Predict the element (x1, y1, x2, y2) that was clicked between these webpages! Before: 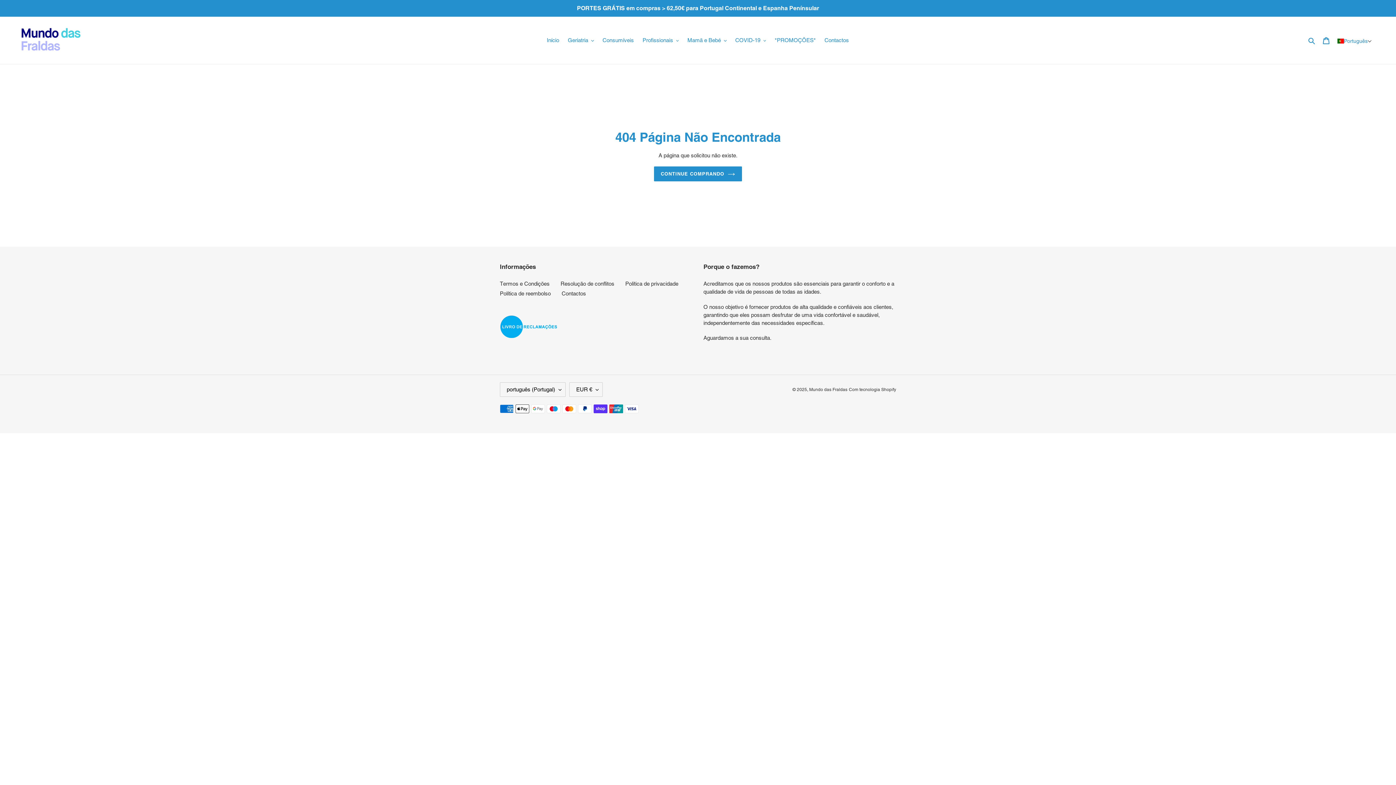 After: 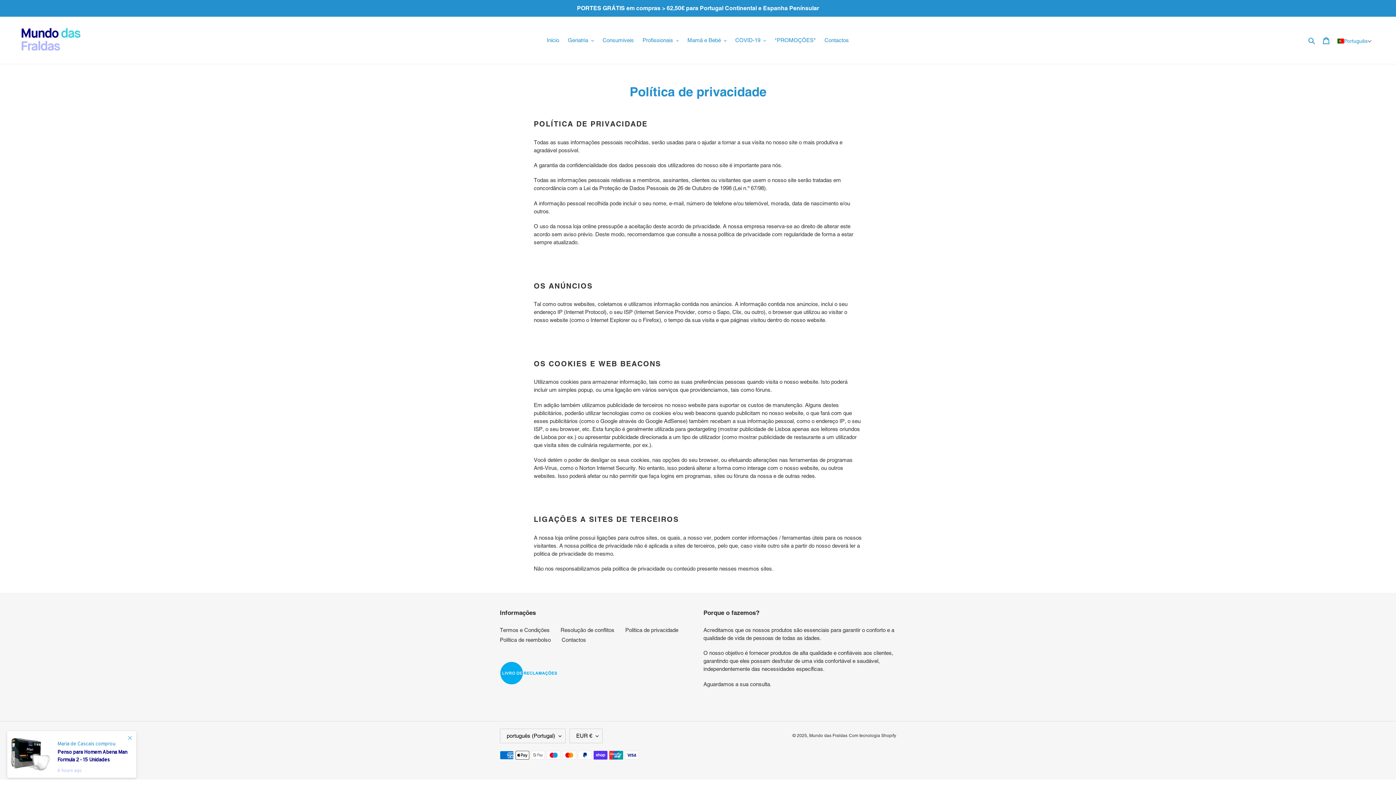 Action: bbox: (625, 280, 678, 287) label: Política de privacidade